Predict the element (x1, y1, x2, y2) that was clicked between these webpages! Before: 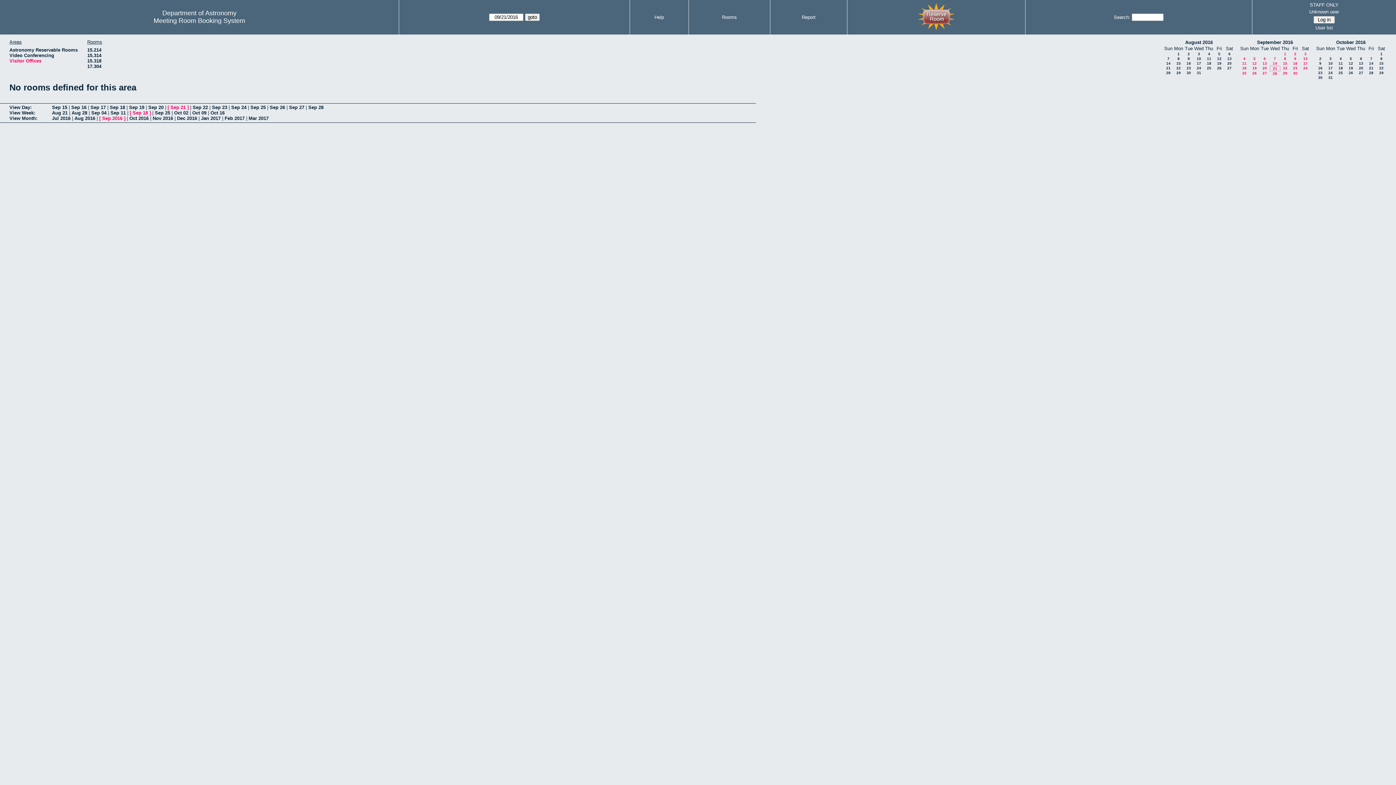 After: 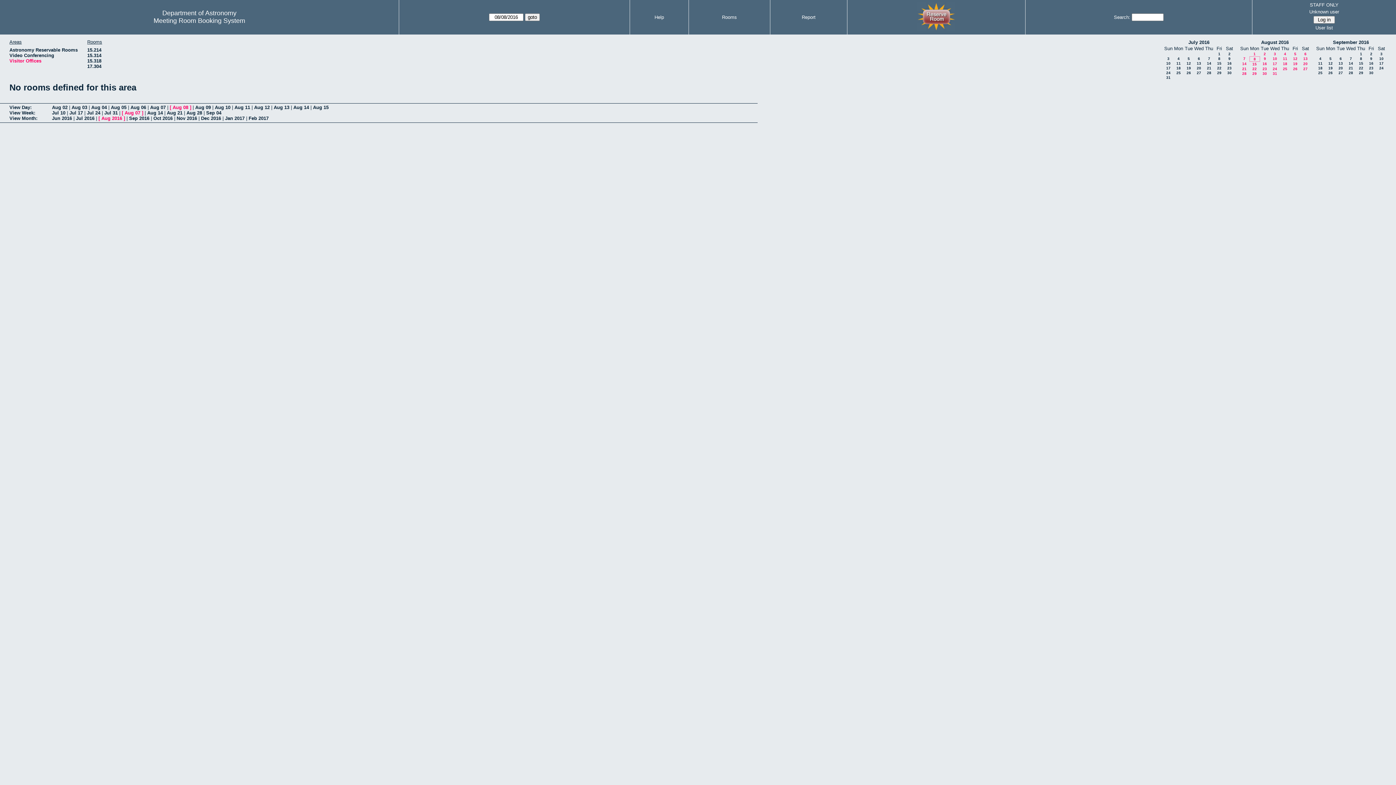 Action: label: 8 bbox: (1177, 56, 1180, 60)